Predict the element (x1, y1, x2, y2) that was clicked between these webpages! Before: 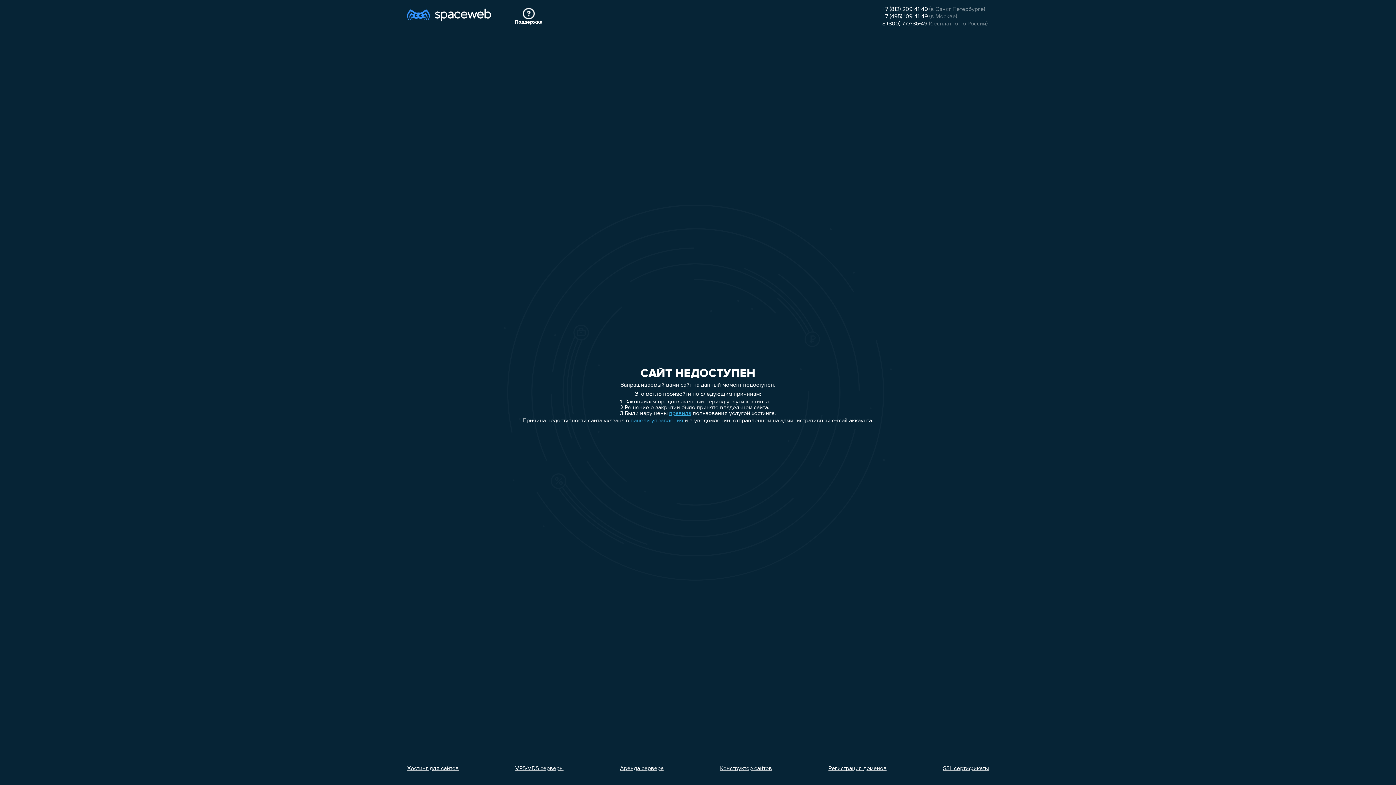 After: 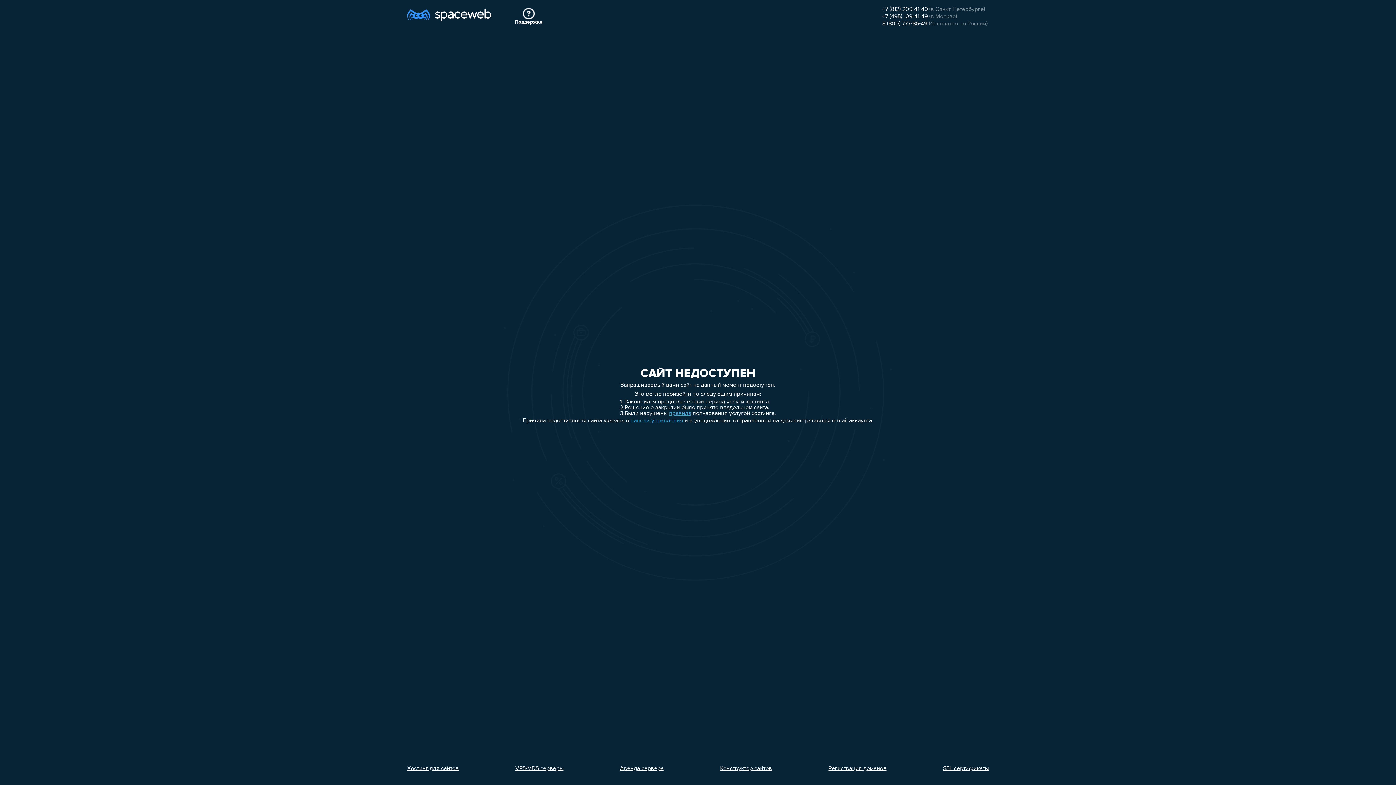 Action: label: 8 (800) 777-86-49 bbox: (882, 21, 927, 26)